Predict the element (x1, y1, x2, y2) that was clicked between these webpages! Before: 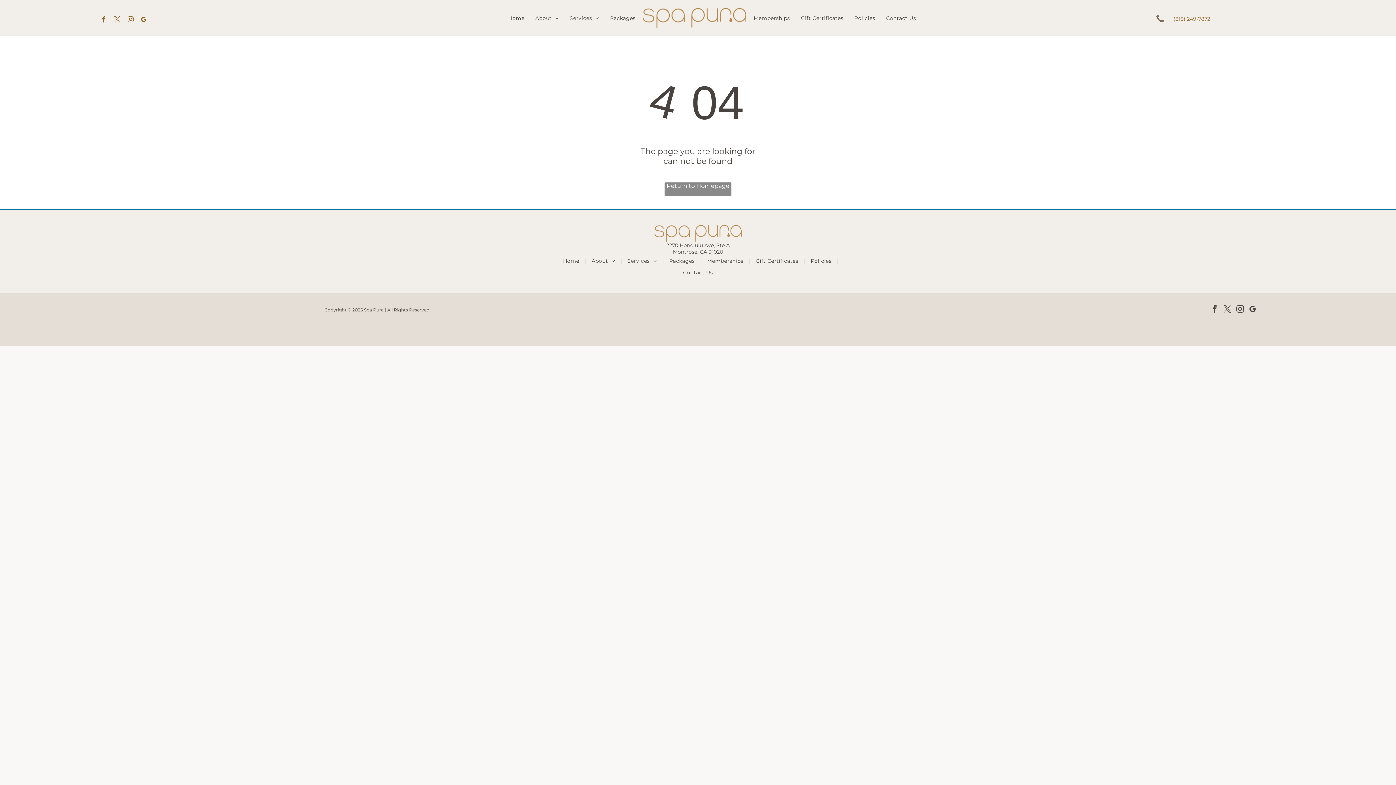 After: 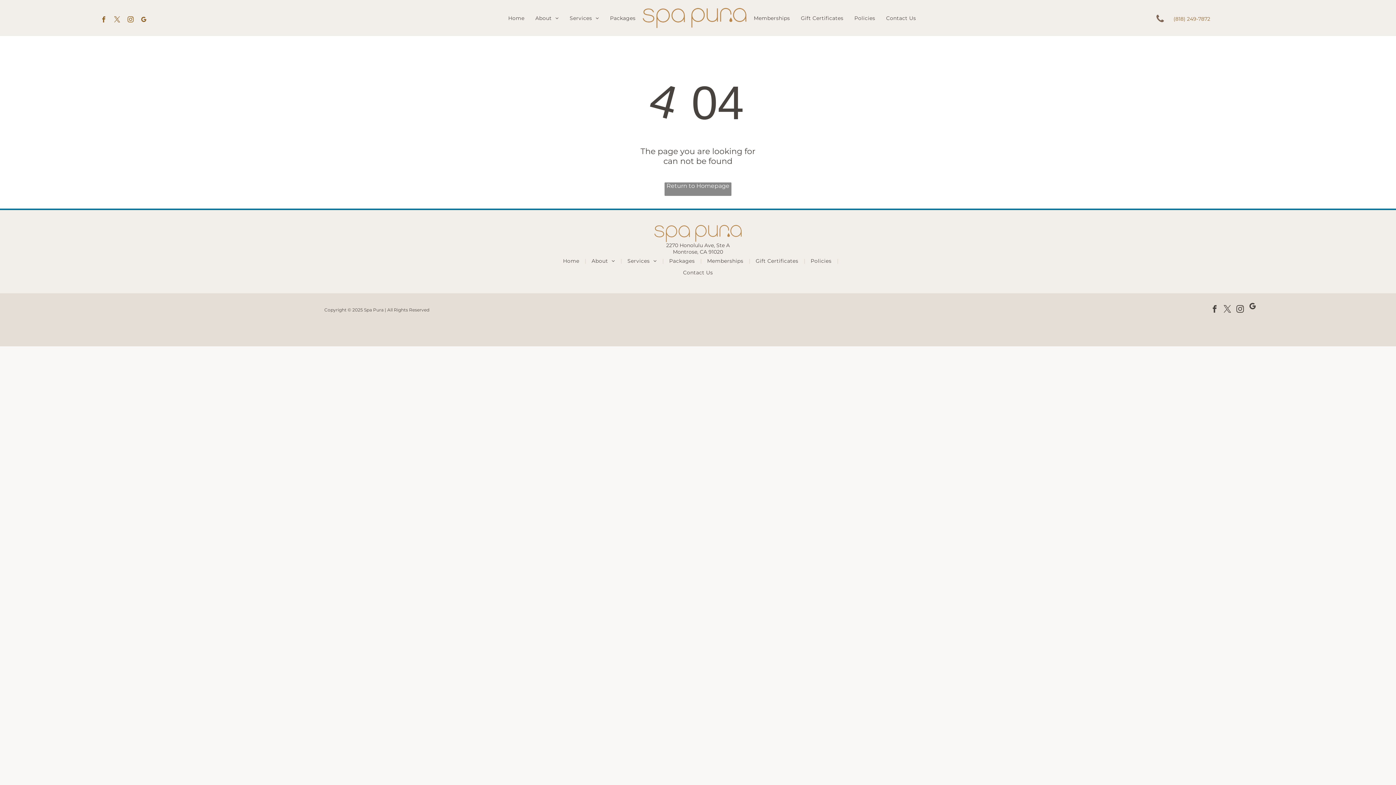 Action: bbox: (1247, 303, 1258, 316) label: google_my_business